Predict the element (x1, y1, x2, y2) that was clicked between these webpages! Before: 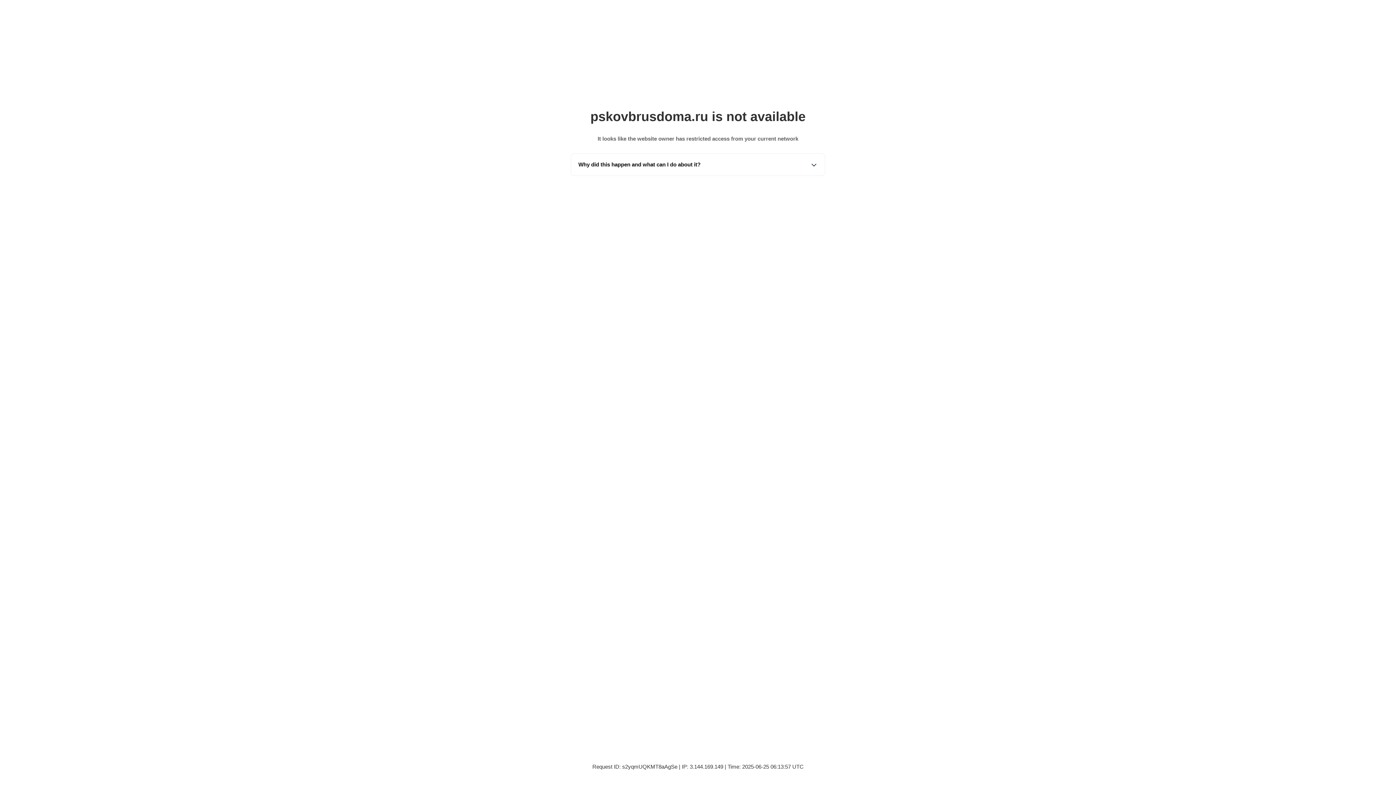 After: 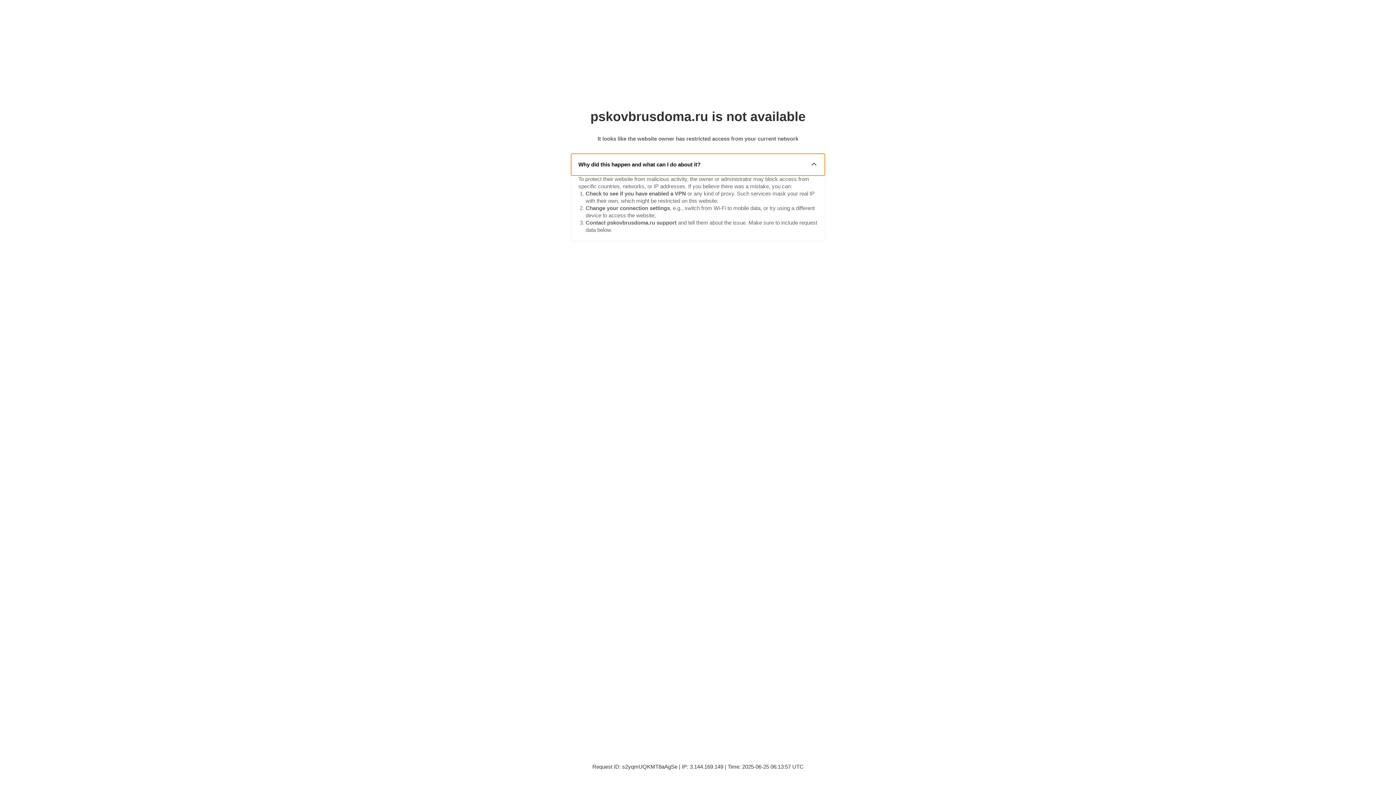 Action: bbox: (571, 153, 825, 175) label: Why did this happen and what can I do about it?